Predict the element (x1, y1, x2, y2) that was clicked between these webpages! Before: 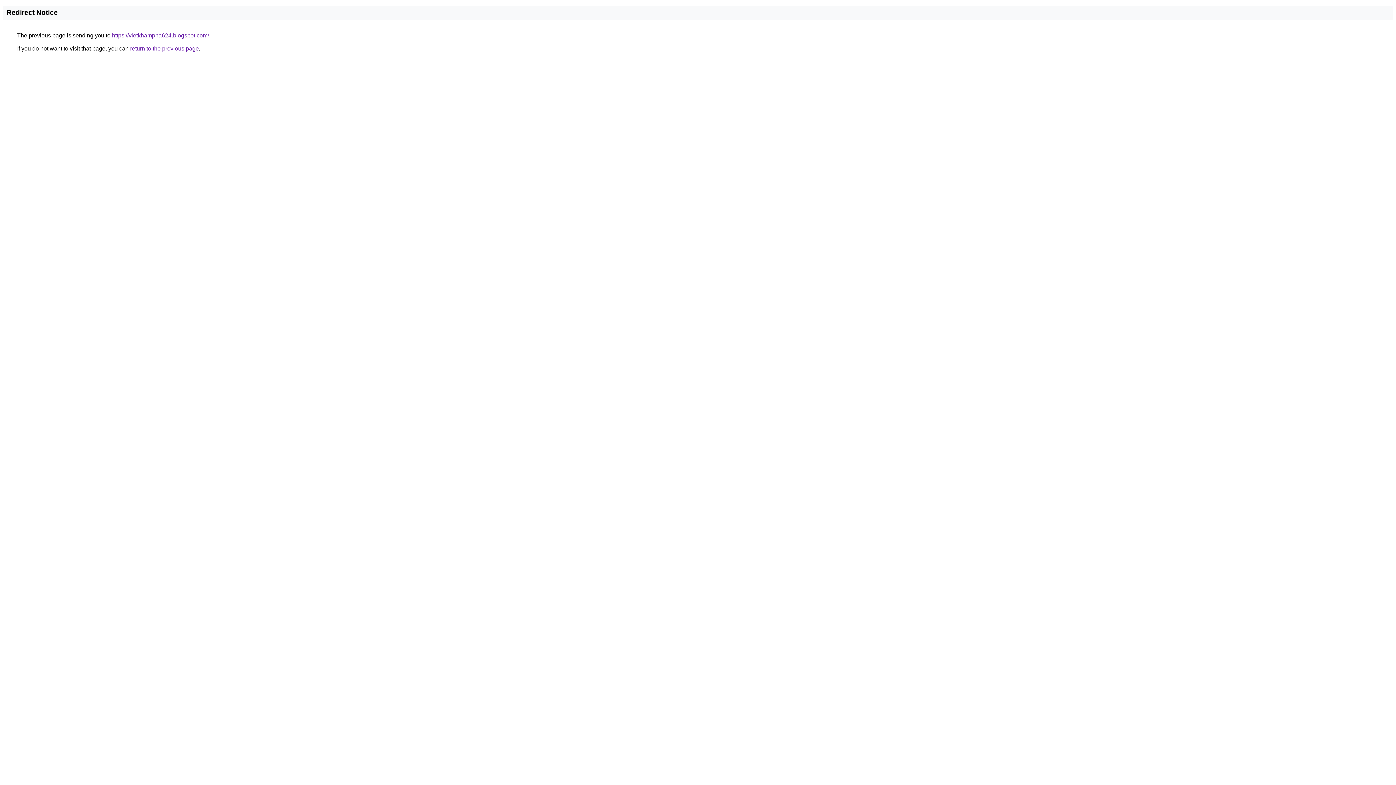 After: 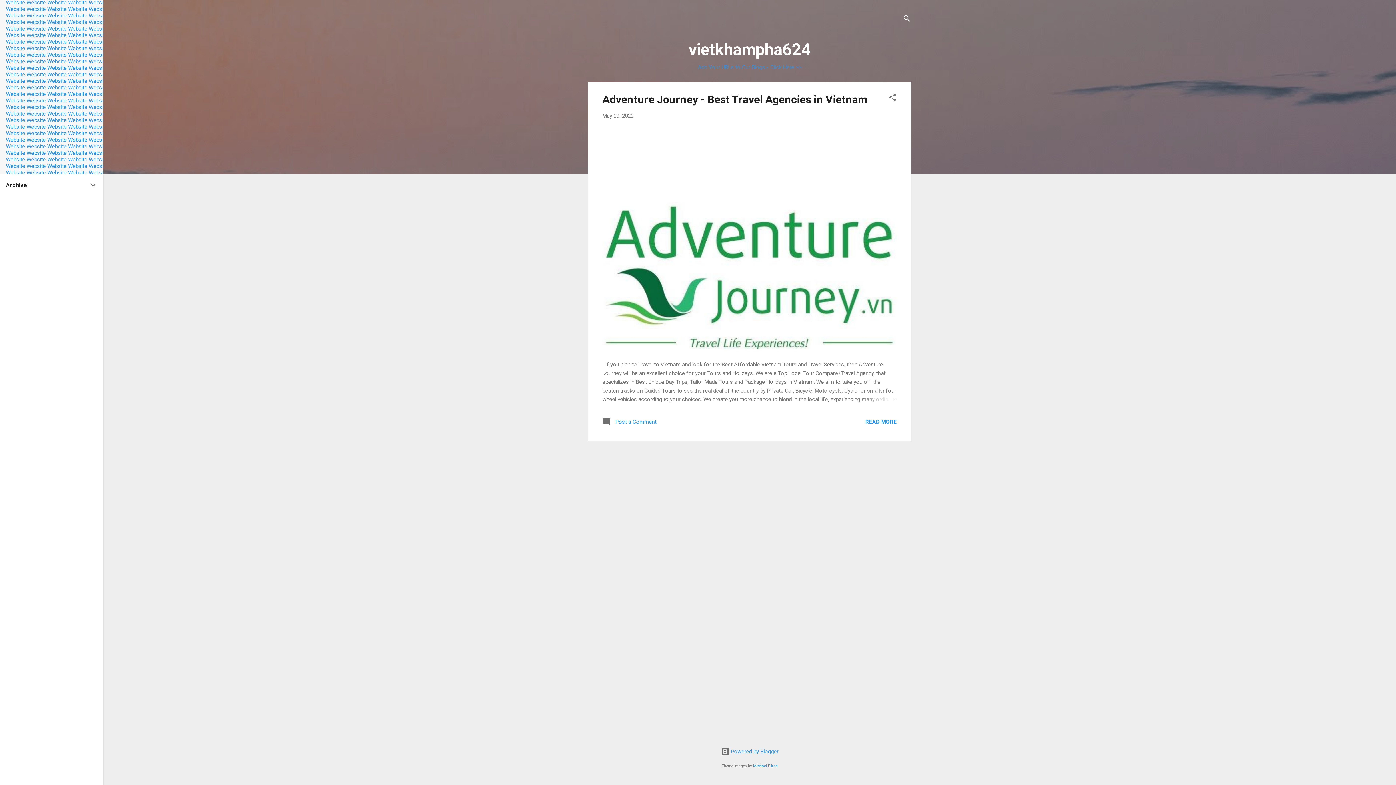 Action: label: https://vietkhampha624.blogspot.com/ bbox: (112, 32, 209, 38)